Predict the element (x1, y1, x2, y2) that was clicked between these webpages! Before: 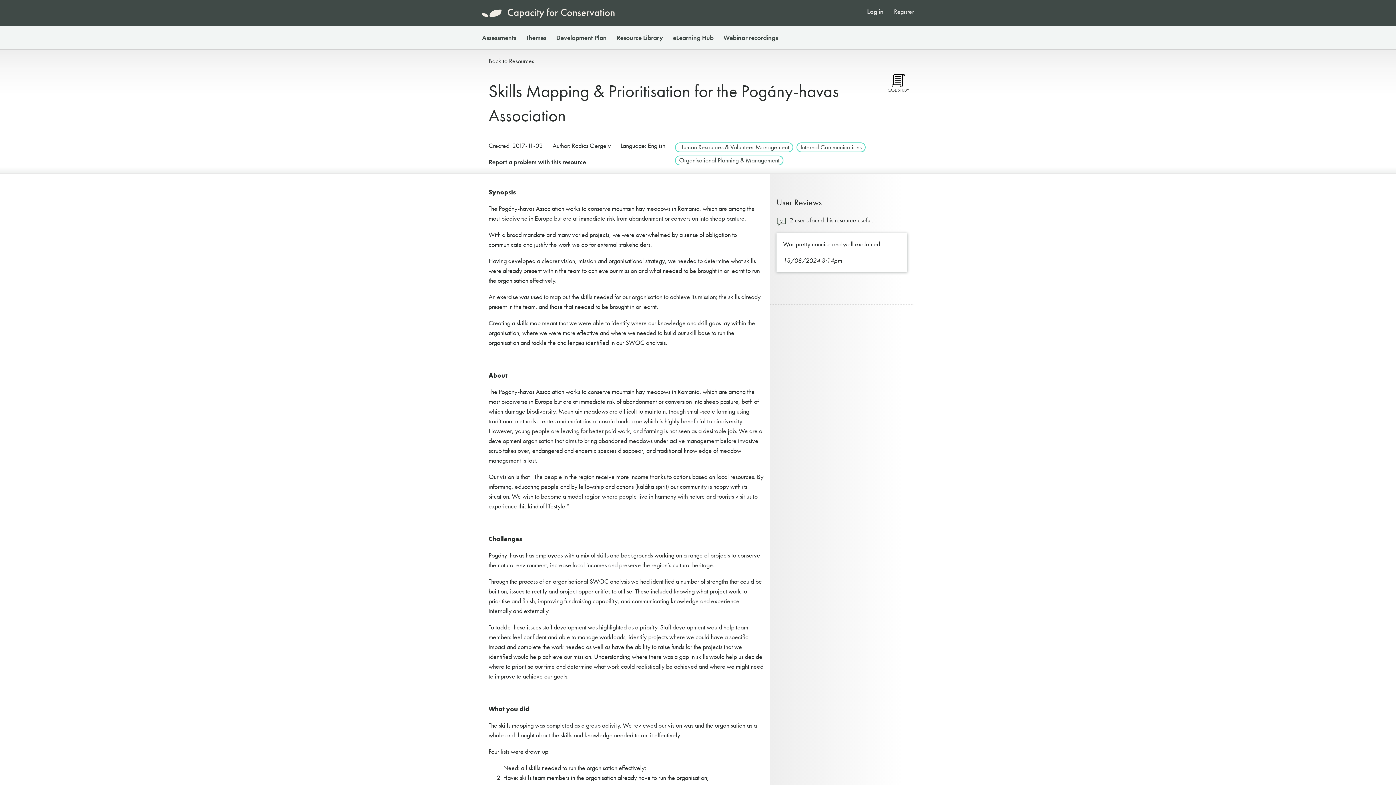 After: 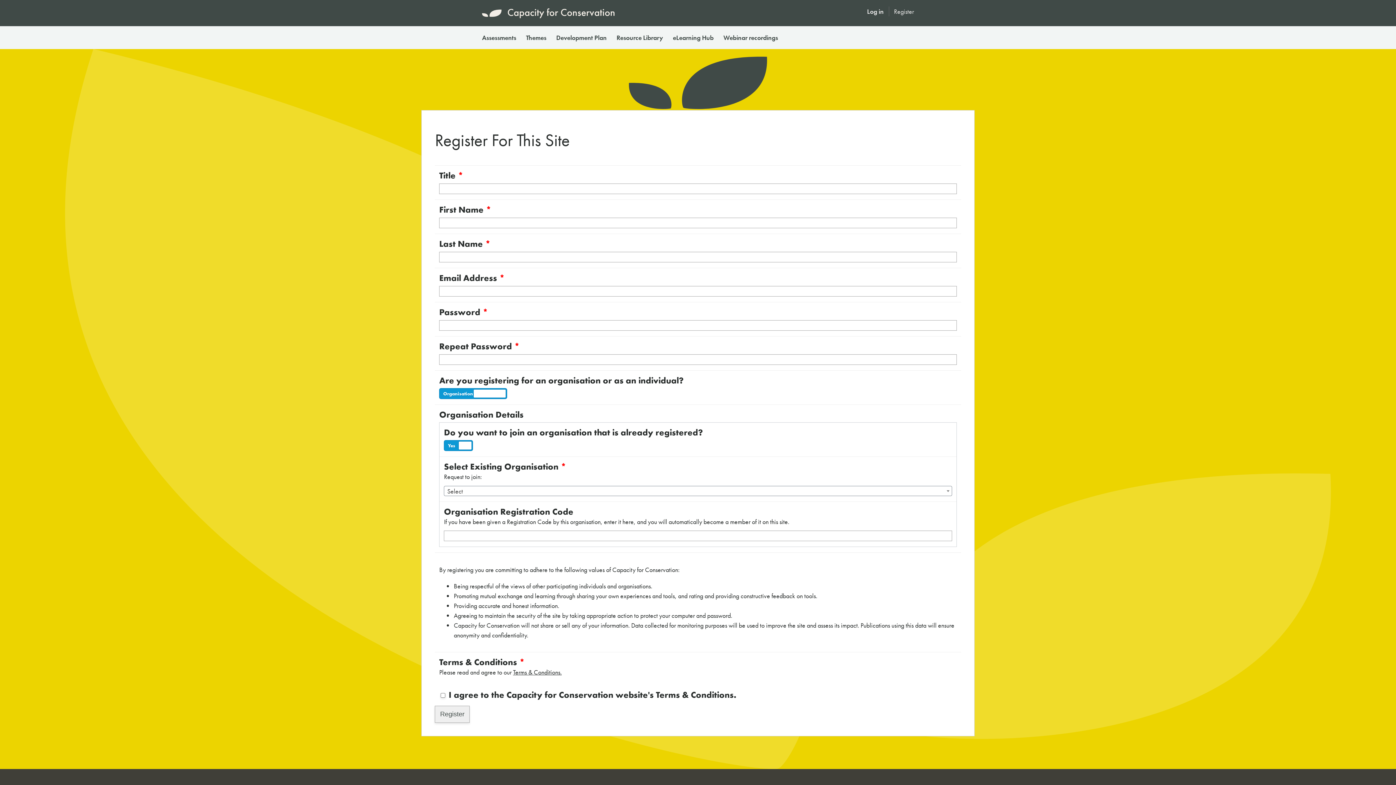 Action: label: Register bbox: (894, 7, 914, 15)